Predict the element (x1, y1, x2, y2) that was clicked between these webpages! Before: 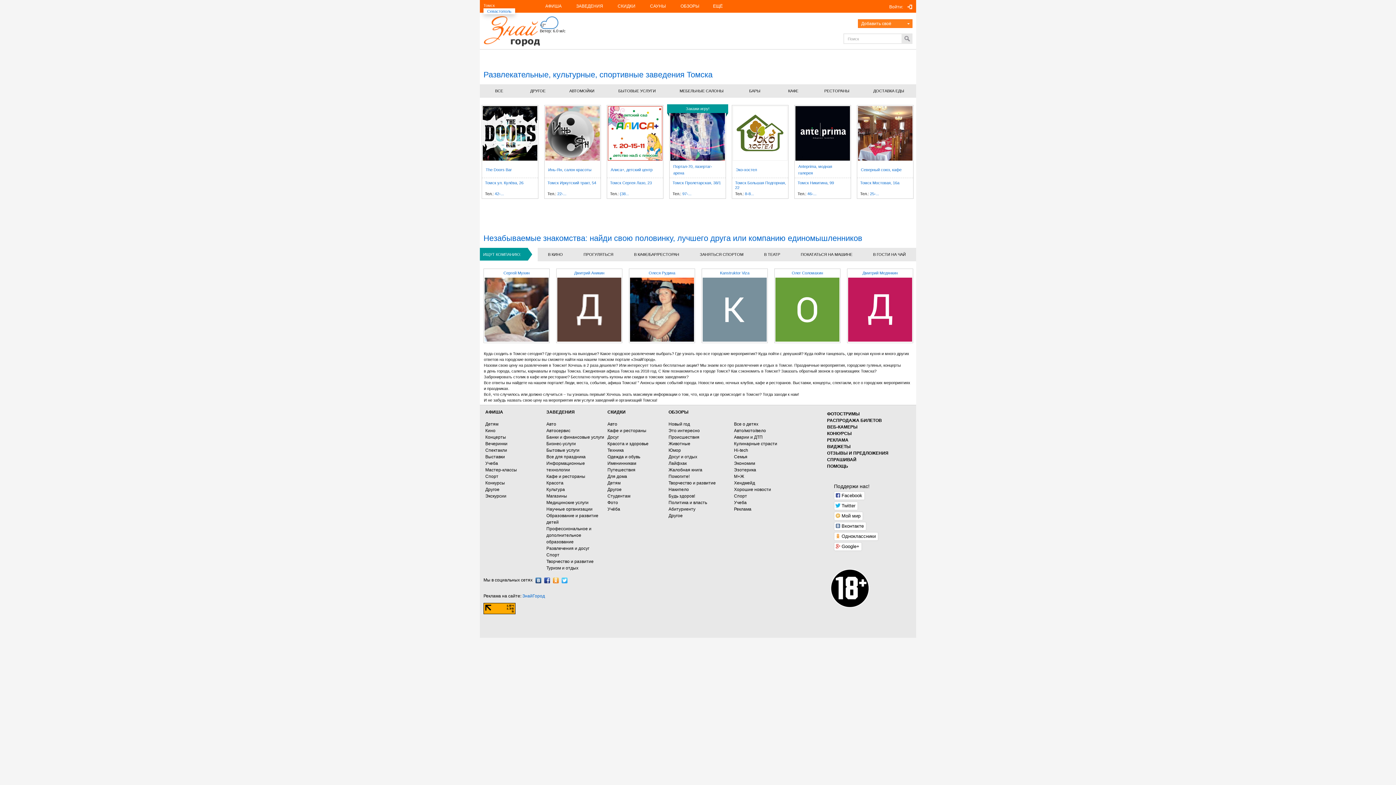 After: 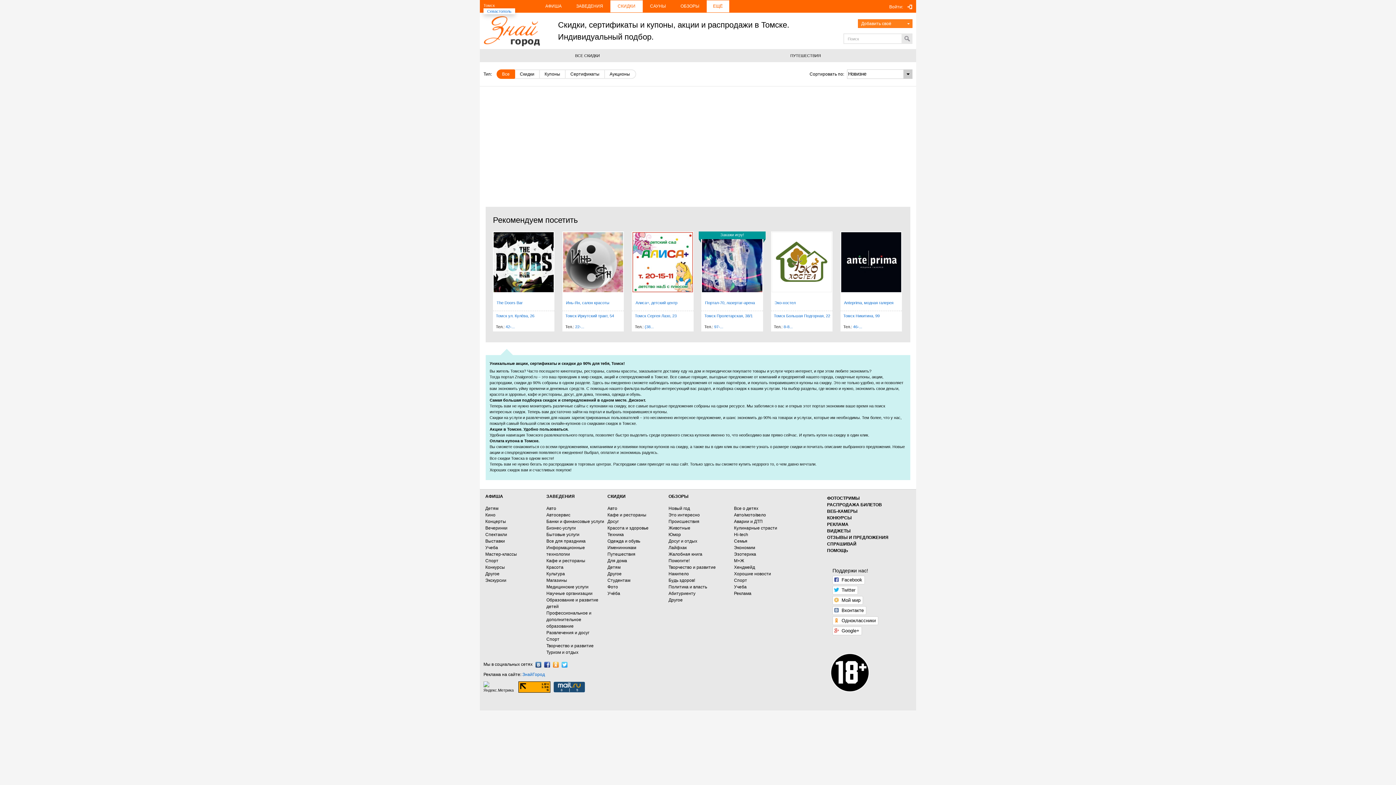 Action: bbox: (607, 480, 620, 485) label: Детям